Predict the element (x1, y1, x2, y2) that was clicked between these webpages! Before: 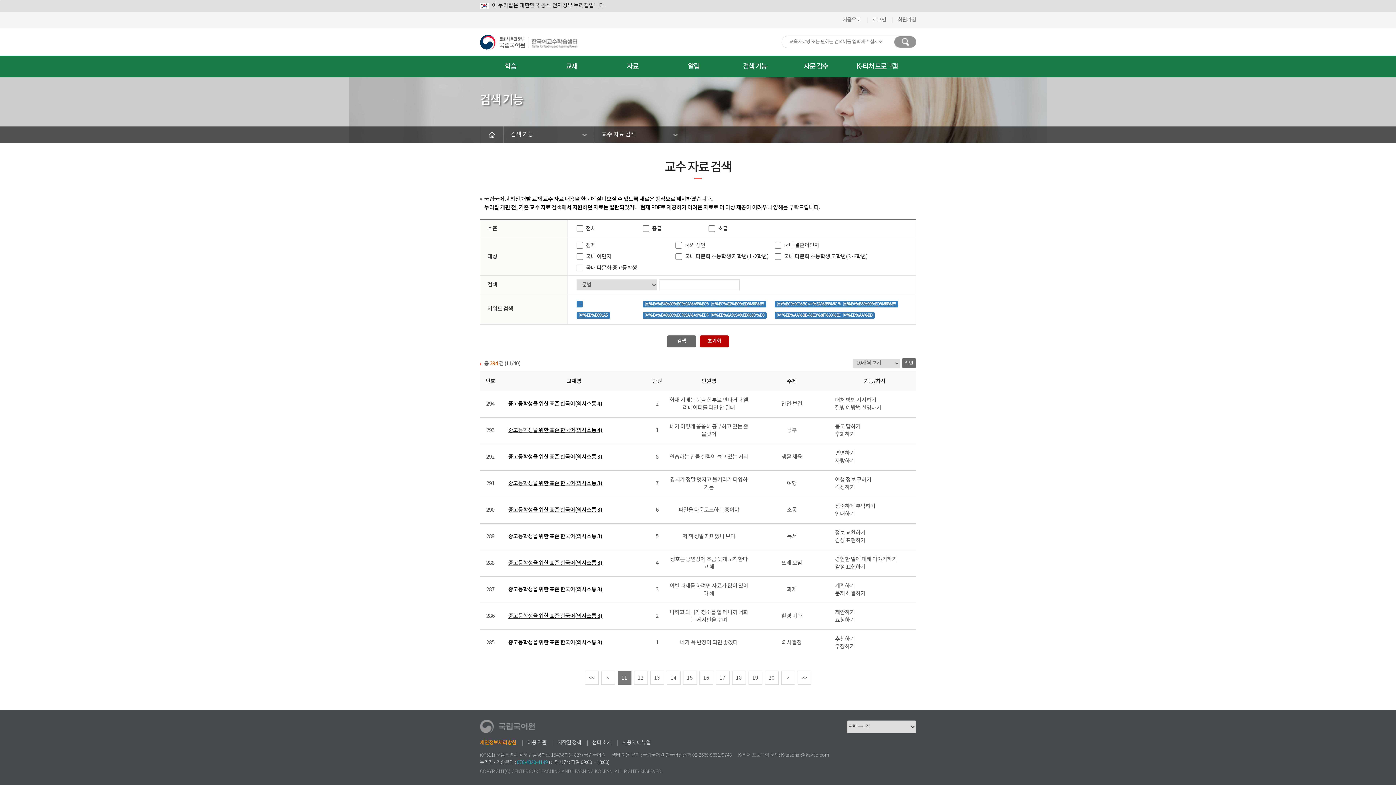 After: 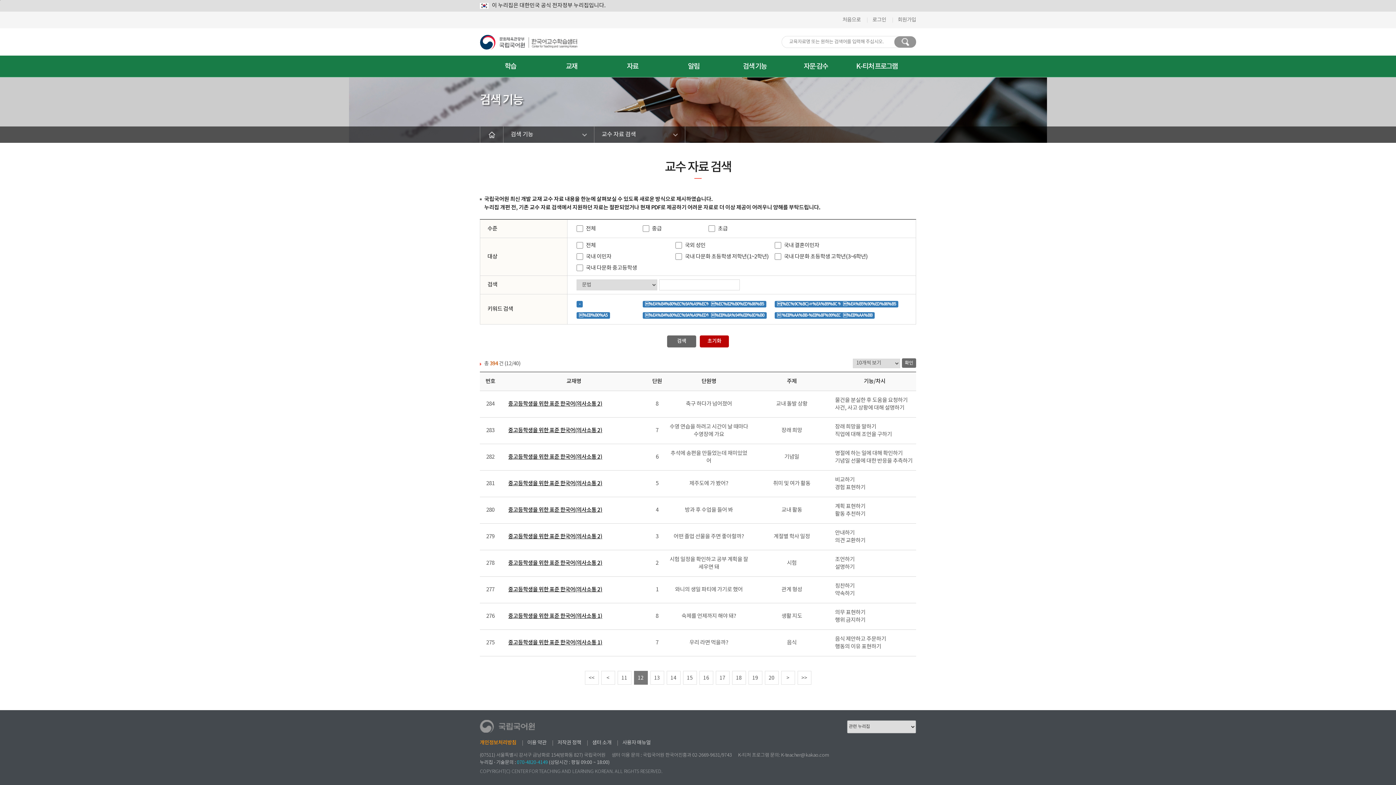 Action: label: 12 bbox: (634, 671, 647, 685)